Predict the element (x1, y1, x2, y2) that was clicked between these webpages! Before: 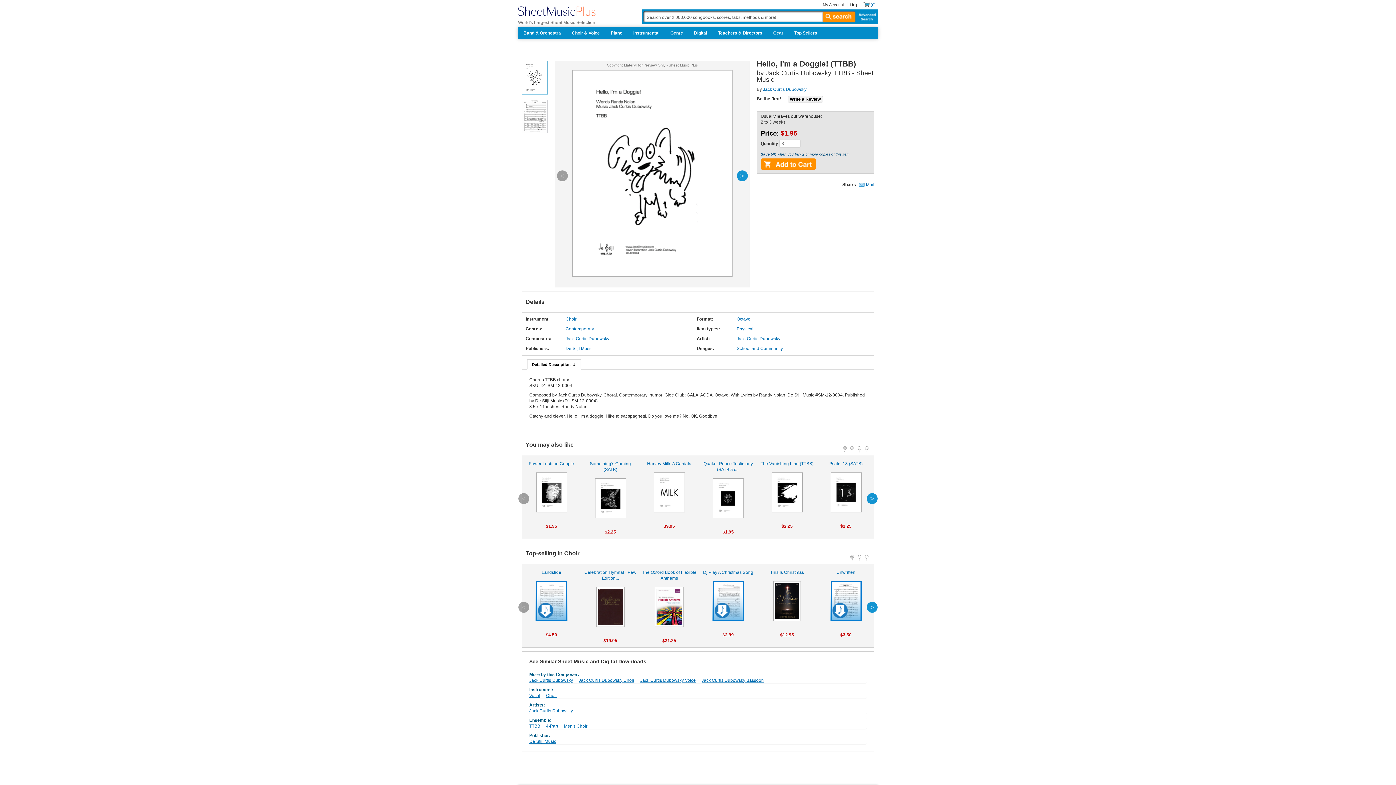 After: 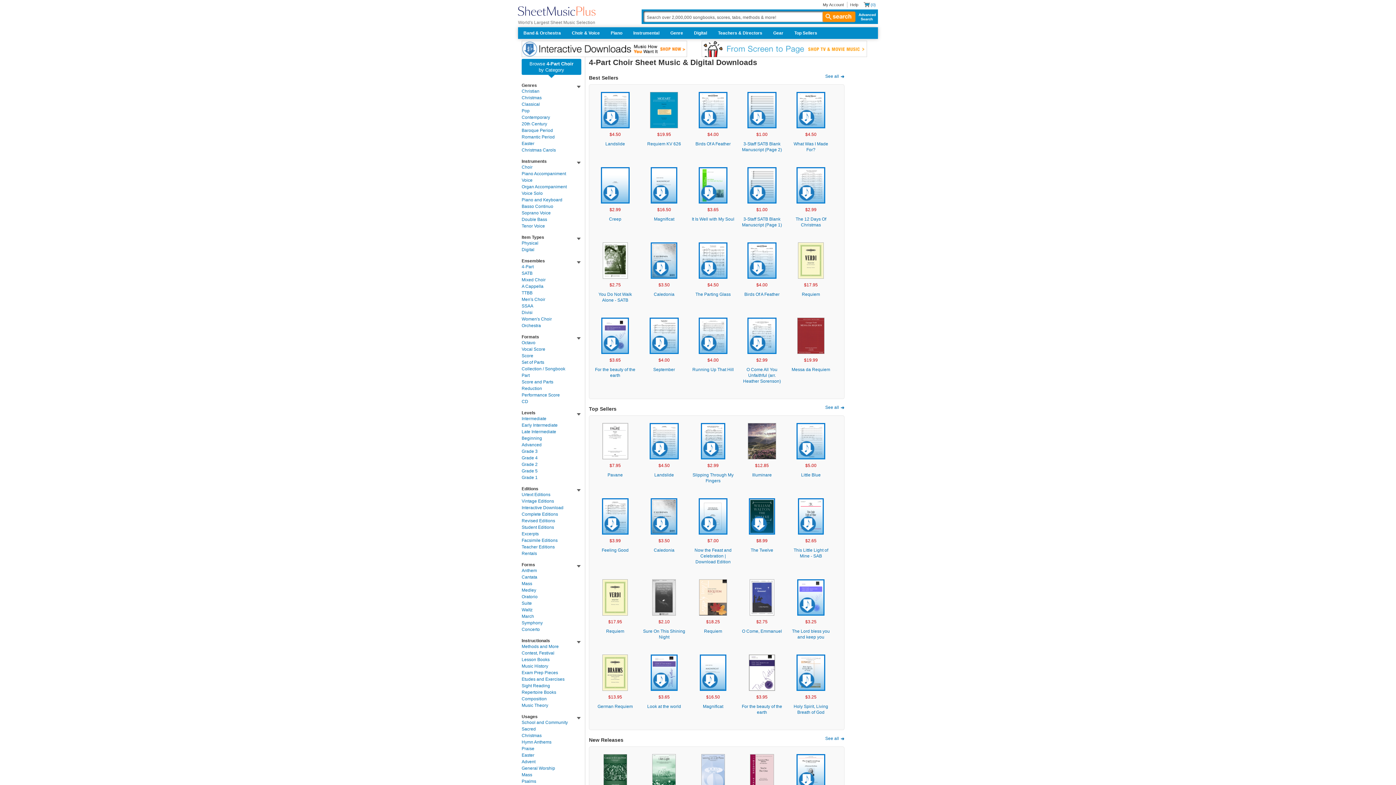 Action: label: 4-Part bbox: (546, 723, 558, 729)